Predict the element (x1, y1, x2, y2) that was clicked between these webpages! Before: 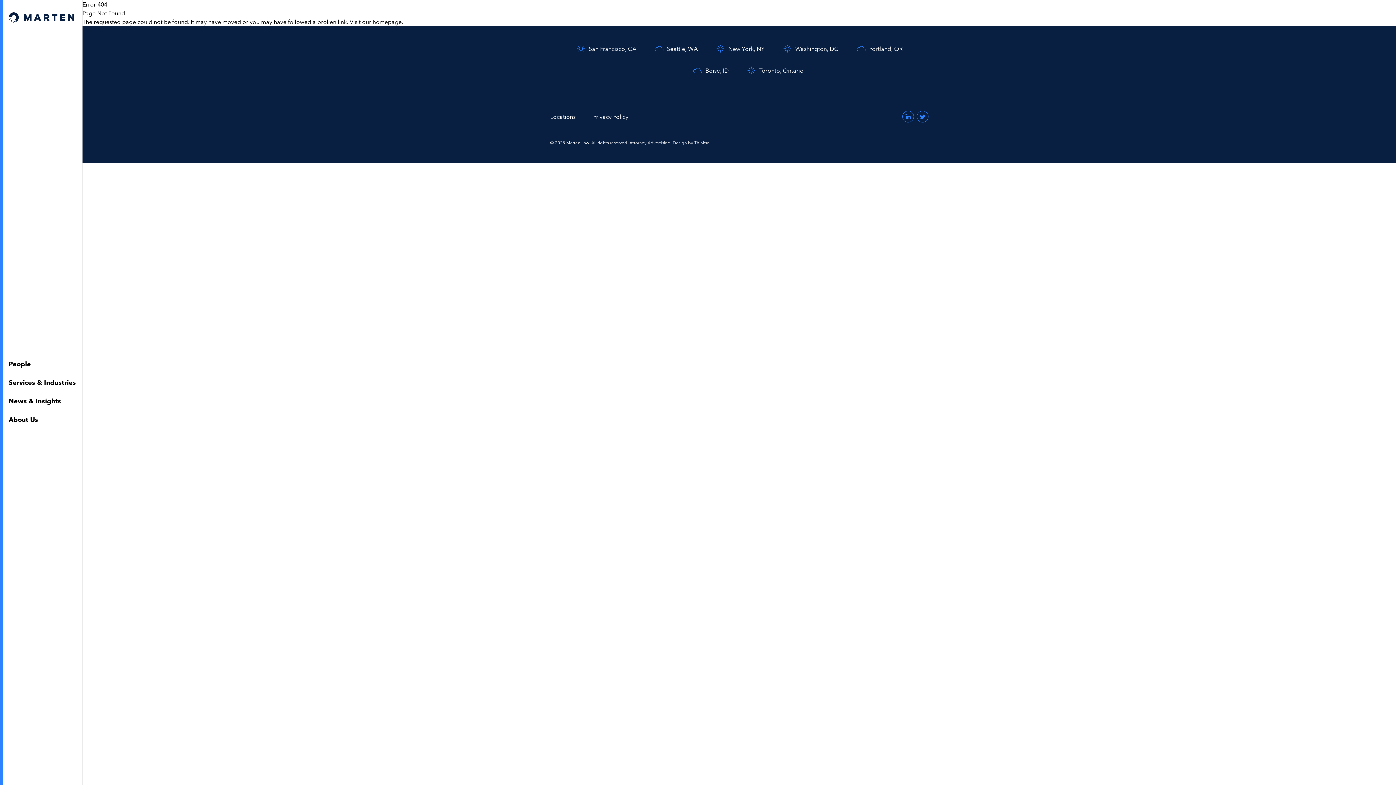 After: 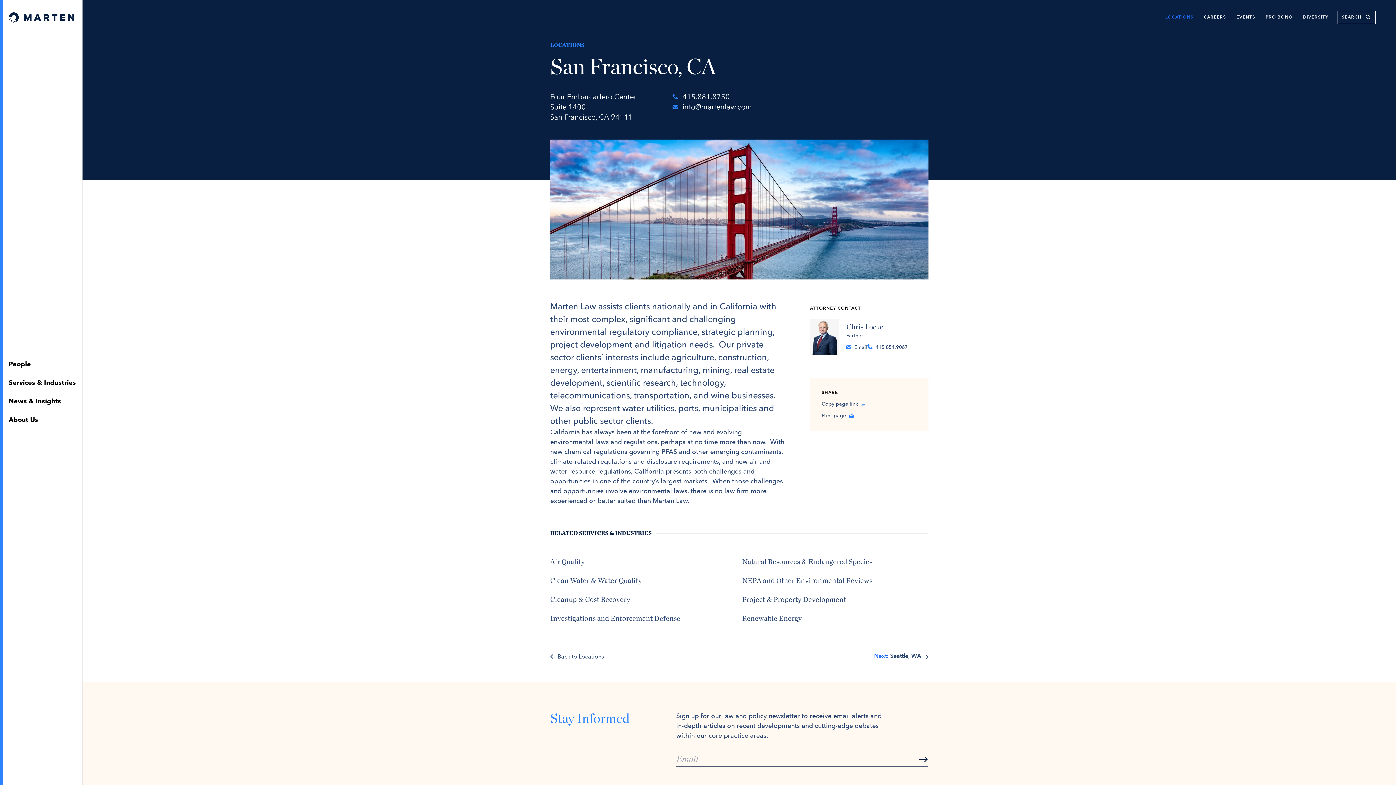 Action: bbox: (575, 43, 636, 53) label: San Francisco, CA